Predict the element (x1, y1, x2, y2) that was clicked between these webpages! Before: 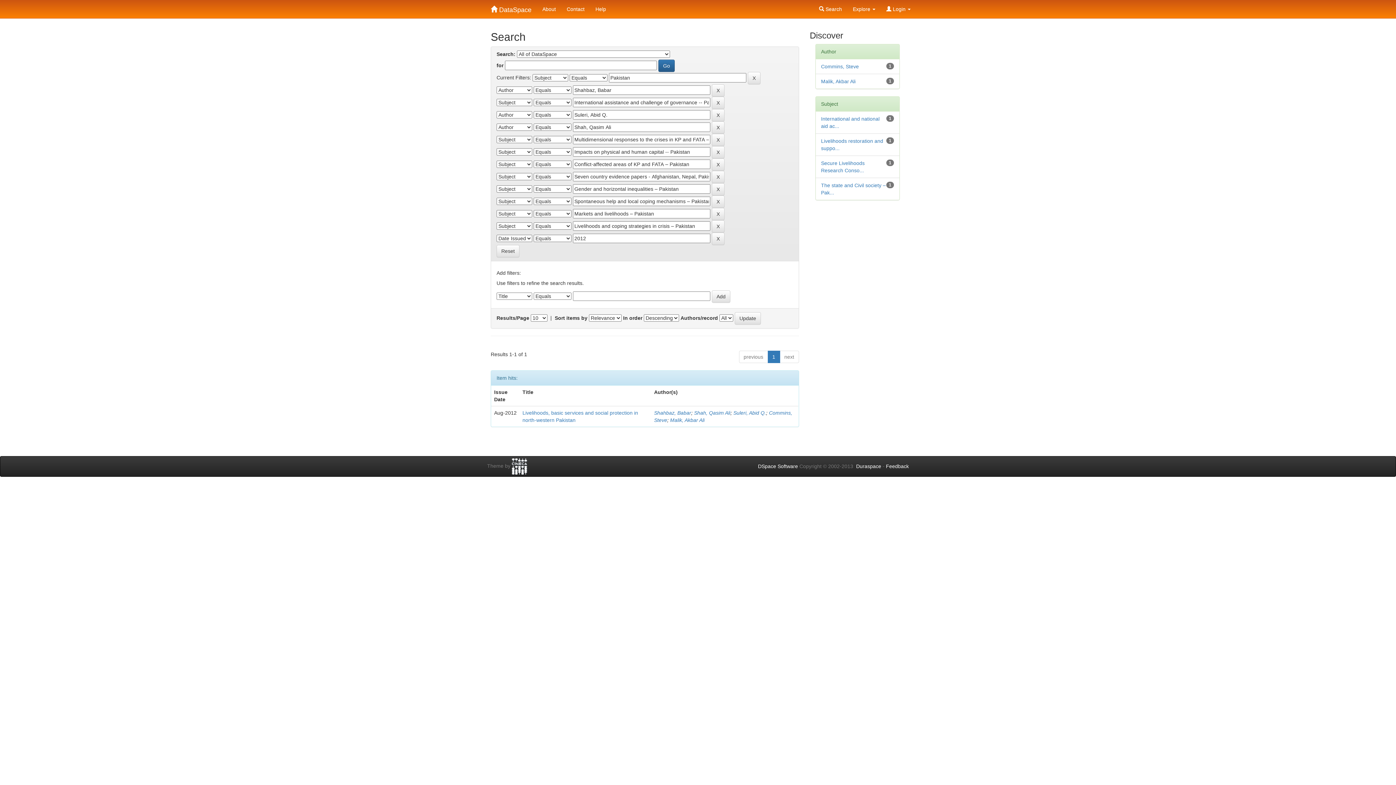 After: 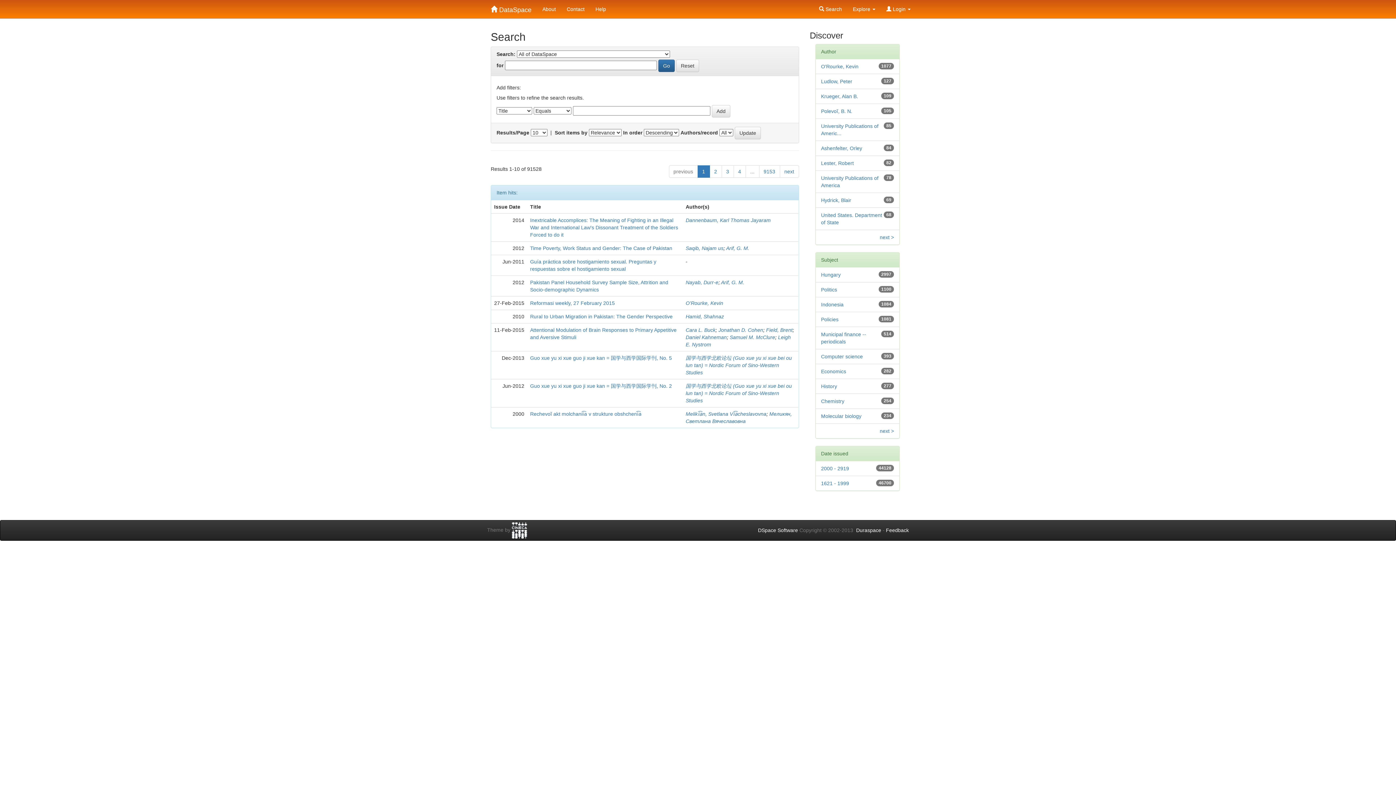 Action: label:  Search bbox: (813, 0, 847, 18)